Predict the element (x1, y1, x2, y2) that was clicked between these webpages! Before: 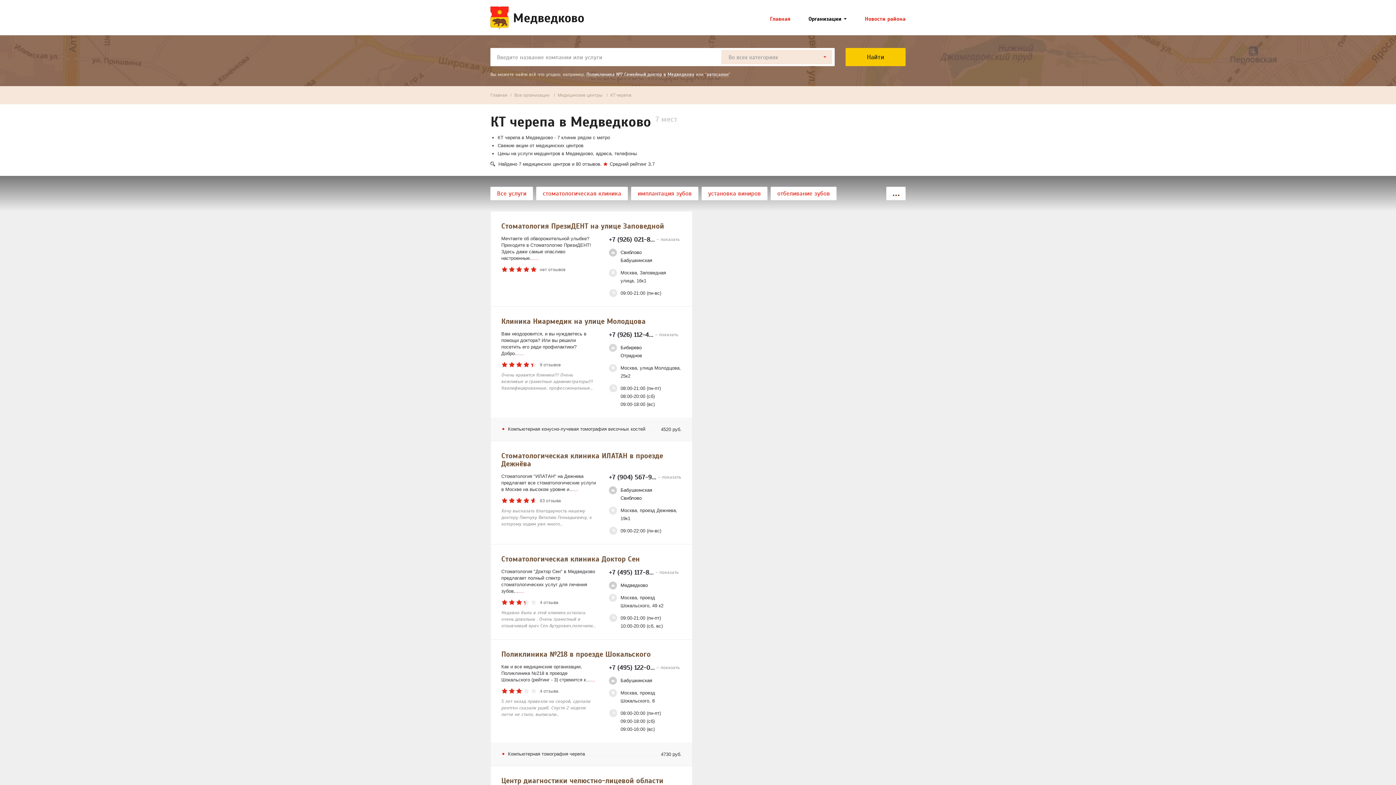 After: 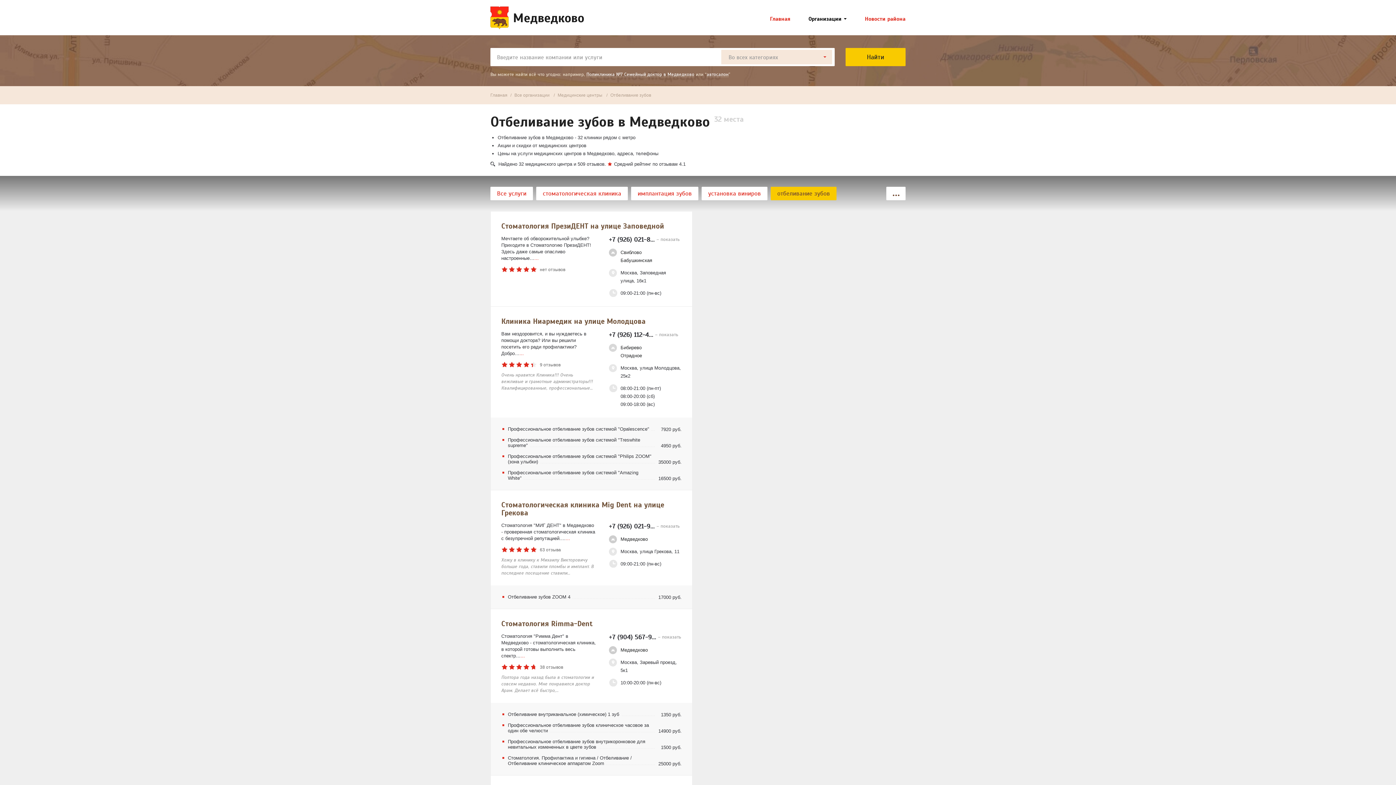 Action: bbox: (770, 186, 836, 200) label: отбеливание зубов